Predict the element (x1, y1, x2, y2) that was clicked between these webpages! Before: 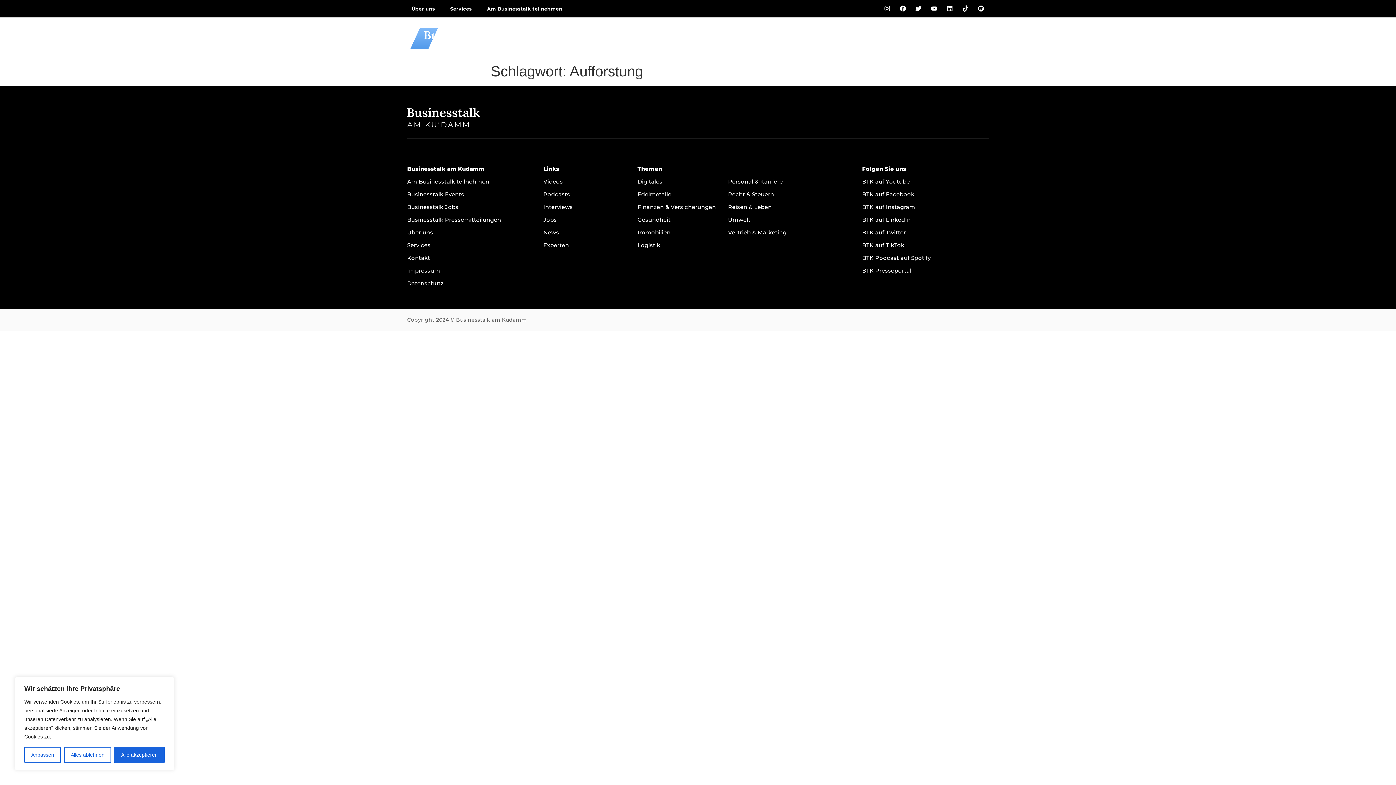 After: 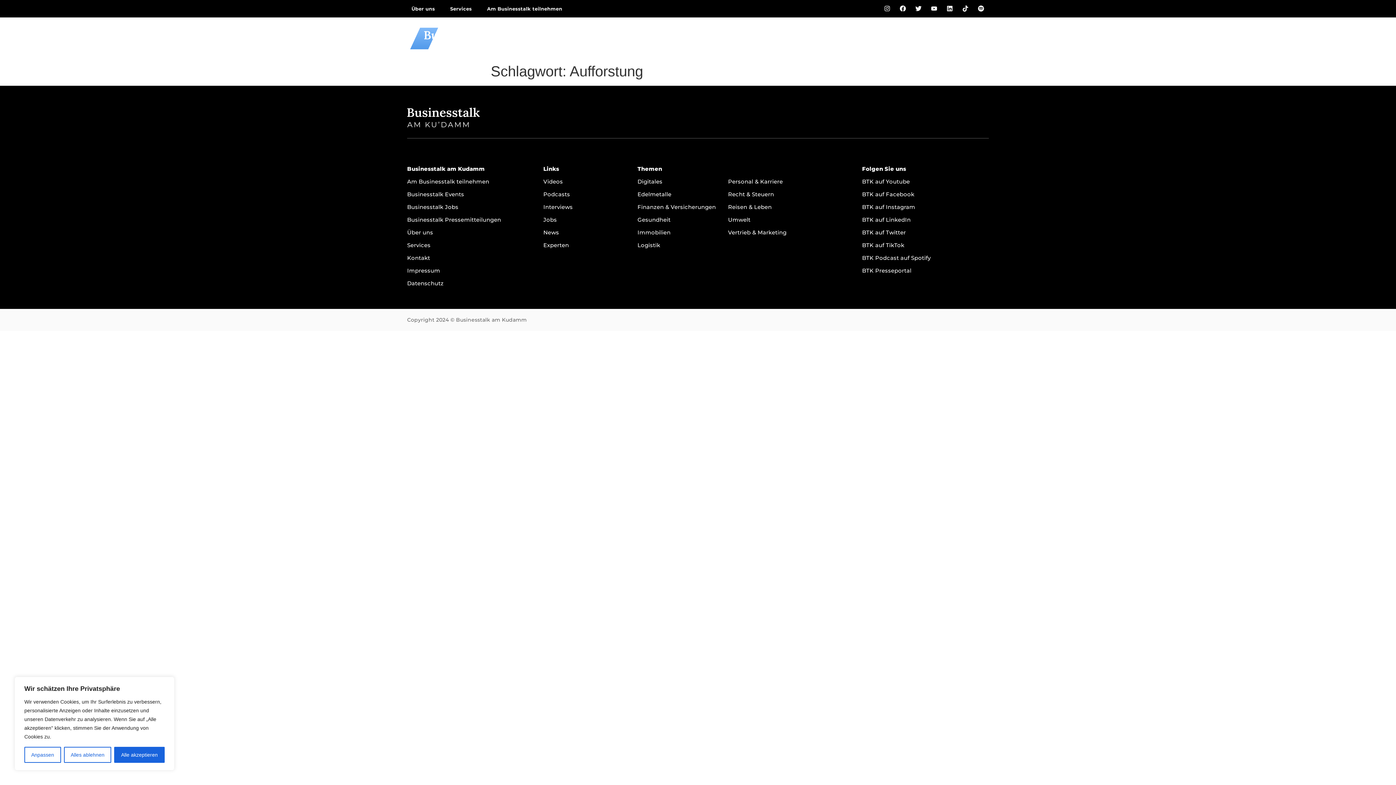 Action: bbox: (862, 267, 989, 274) label: BTK Presseportal